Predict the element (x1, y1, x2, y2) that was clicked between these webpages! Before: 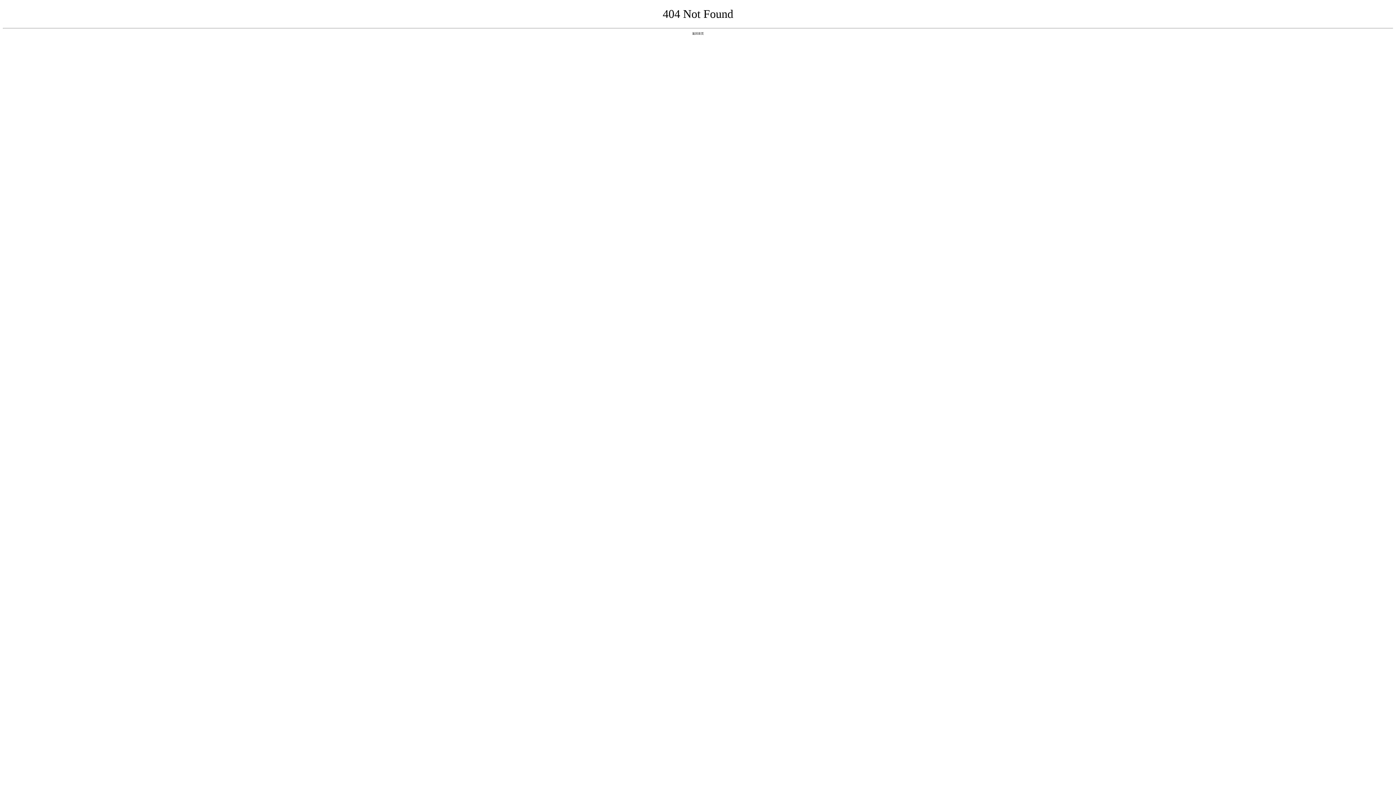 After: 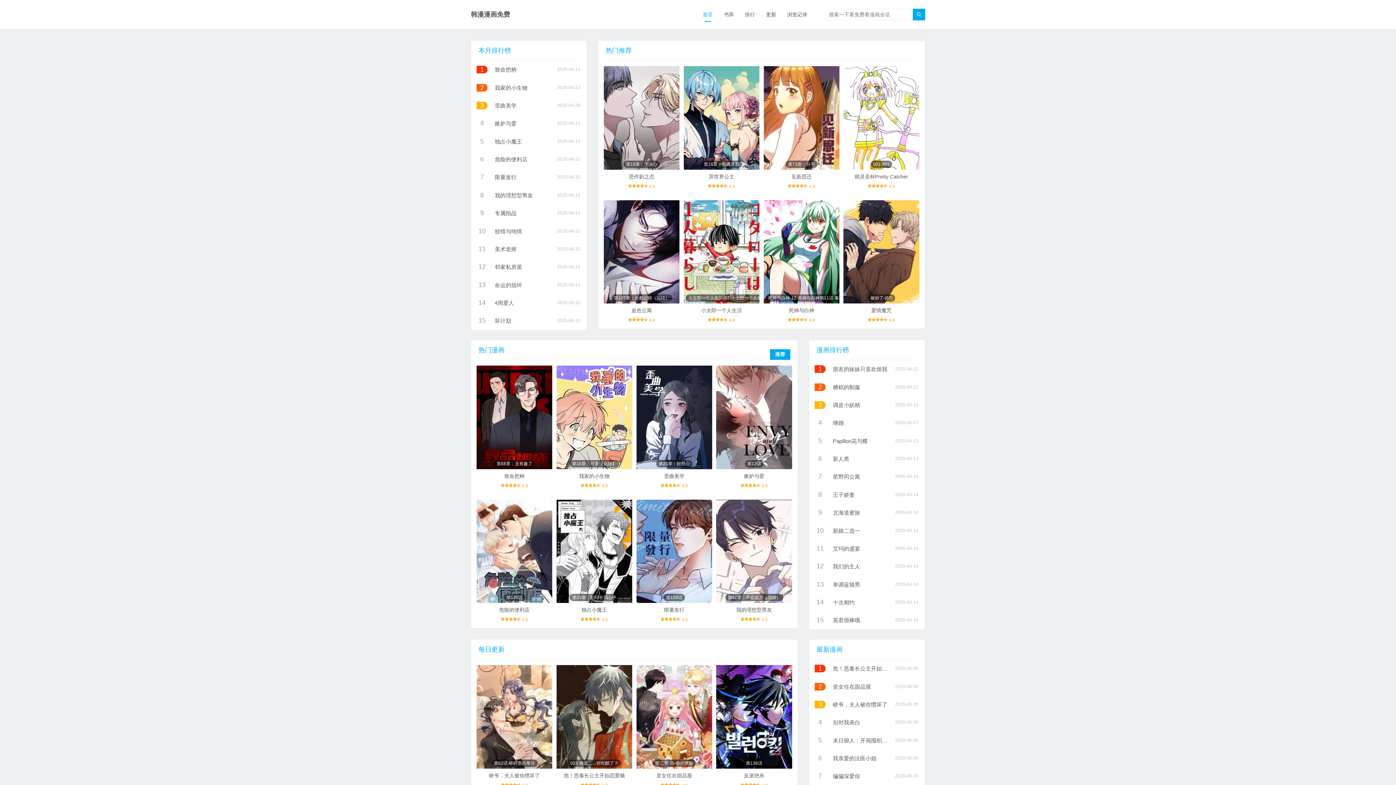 Action: label: 返回首页 bbox: (692, 31, 704, 35)